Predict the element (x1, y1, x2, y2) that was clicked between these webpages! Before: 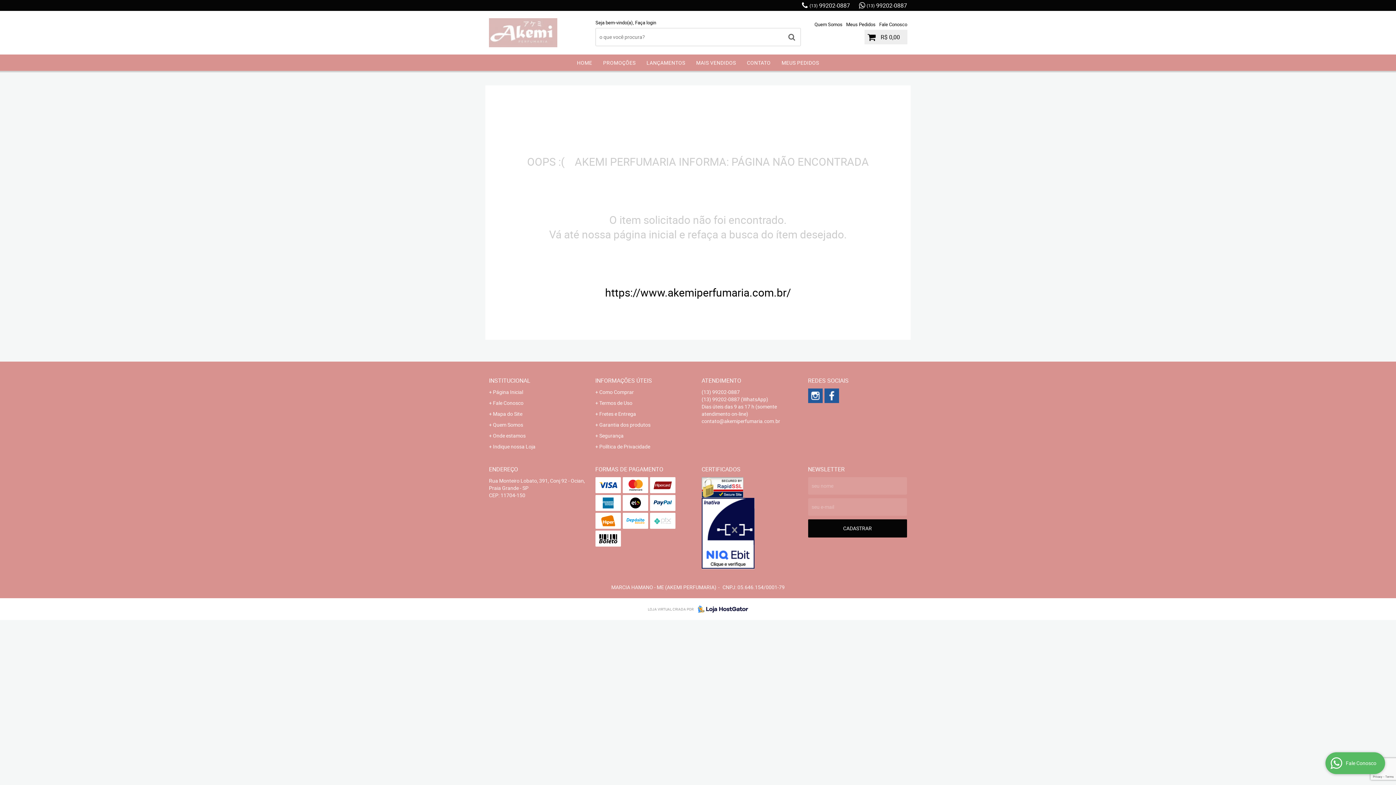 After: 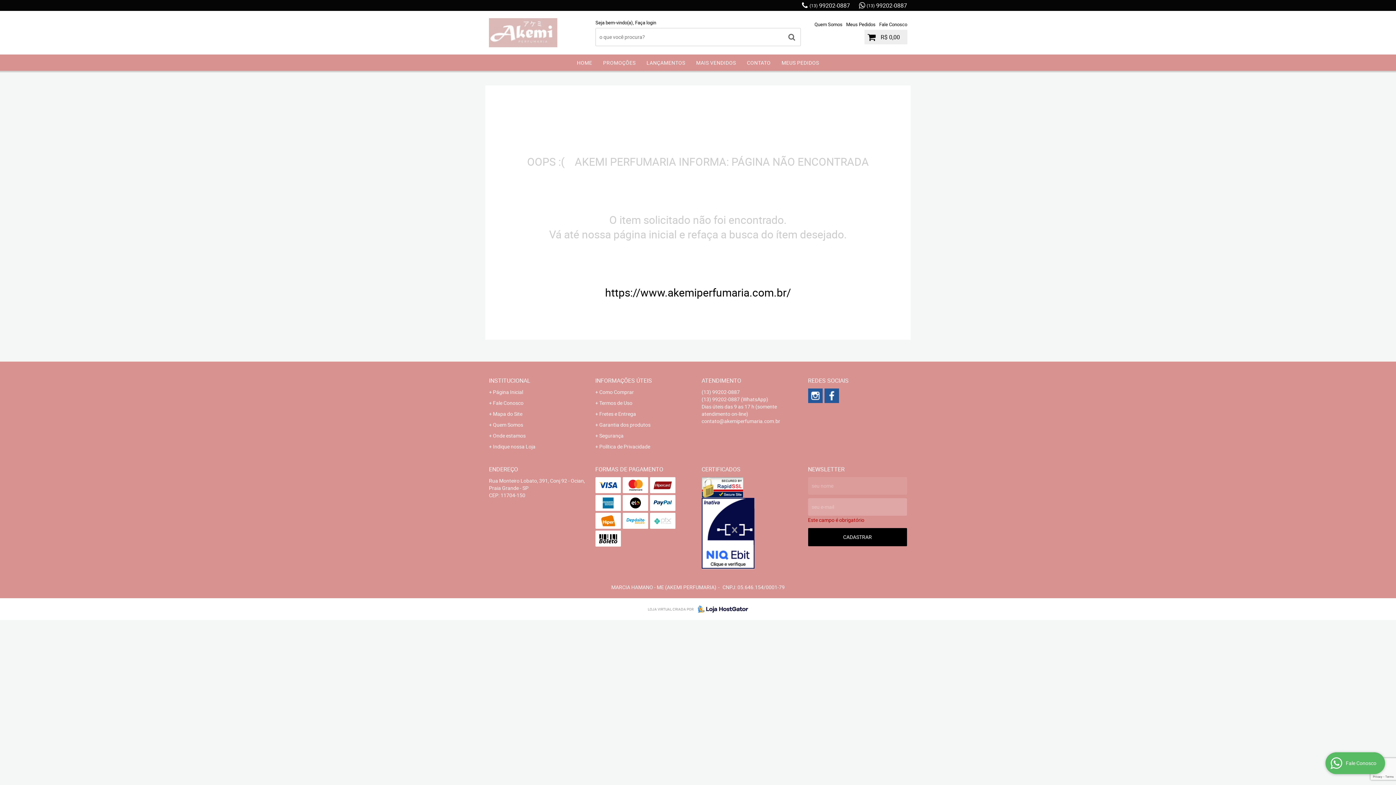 Action: label: CADASTRAR bbox: (808, 519, 907, 537)